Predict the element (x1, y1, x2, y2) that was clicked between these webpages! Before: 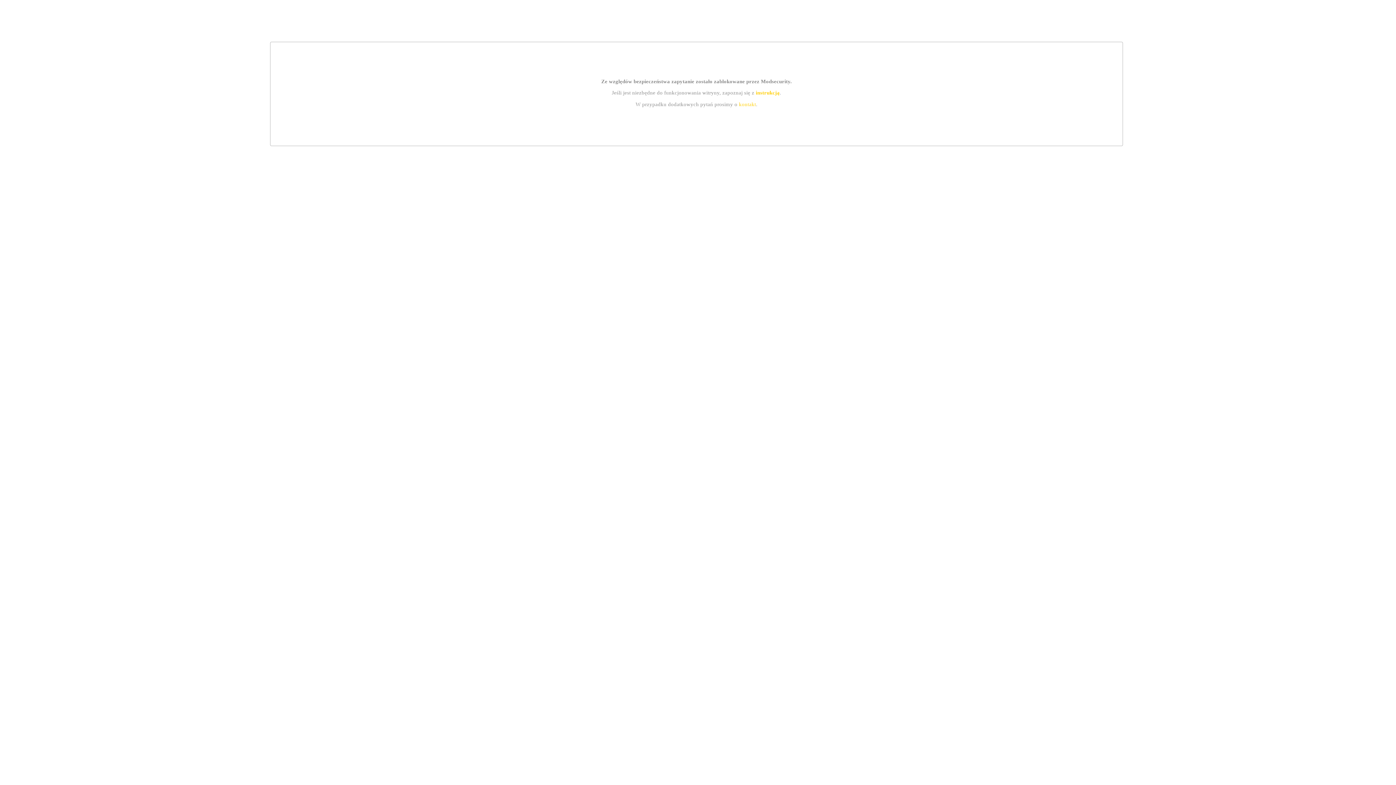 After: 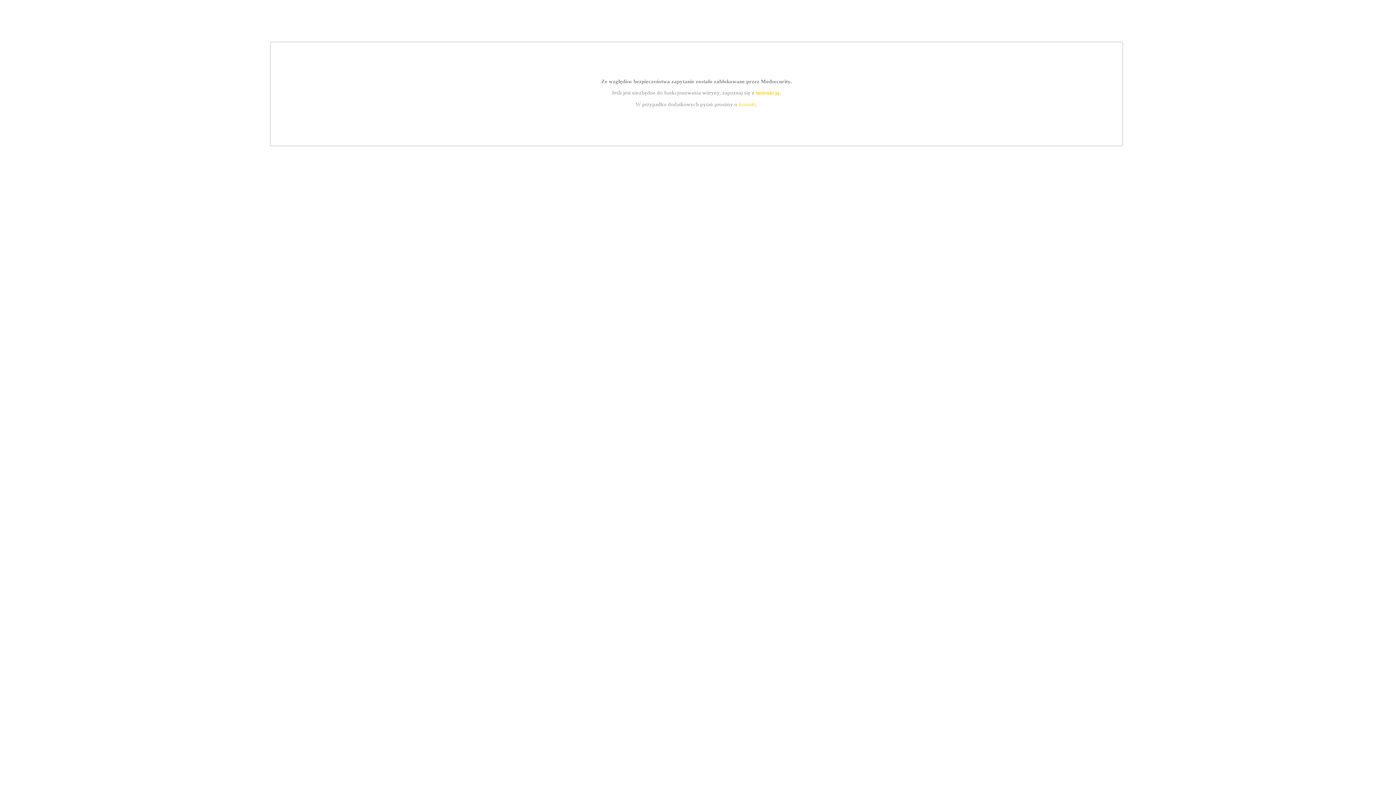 Action: bbox: (755, 89, 779, 95) label: instrukcją